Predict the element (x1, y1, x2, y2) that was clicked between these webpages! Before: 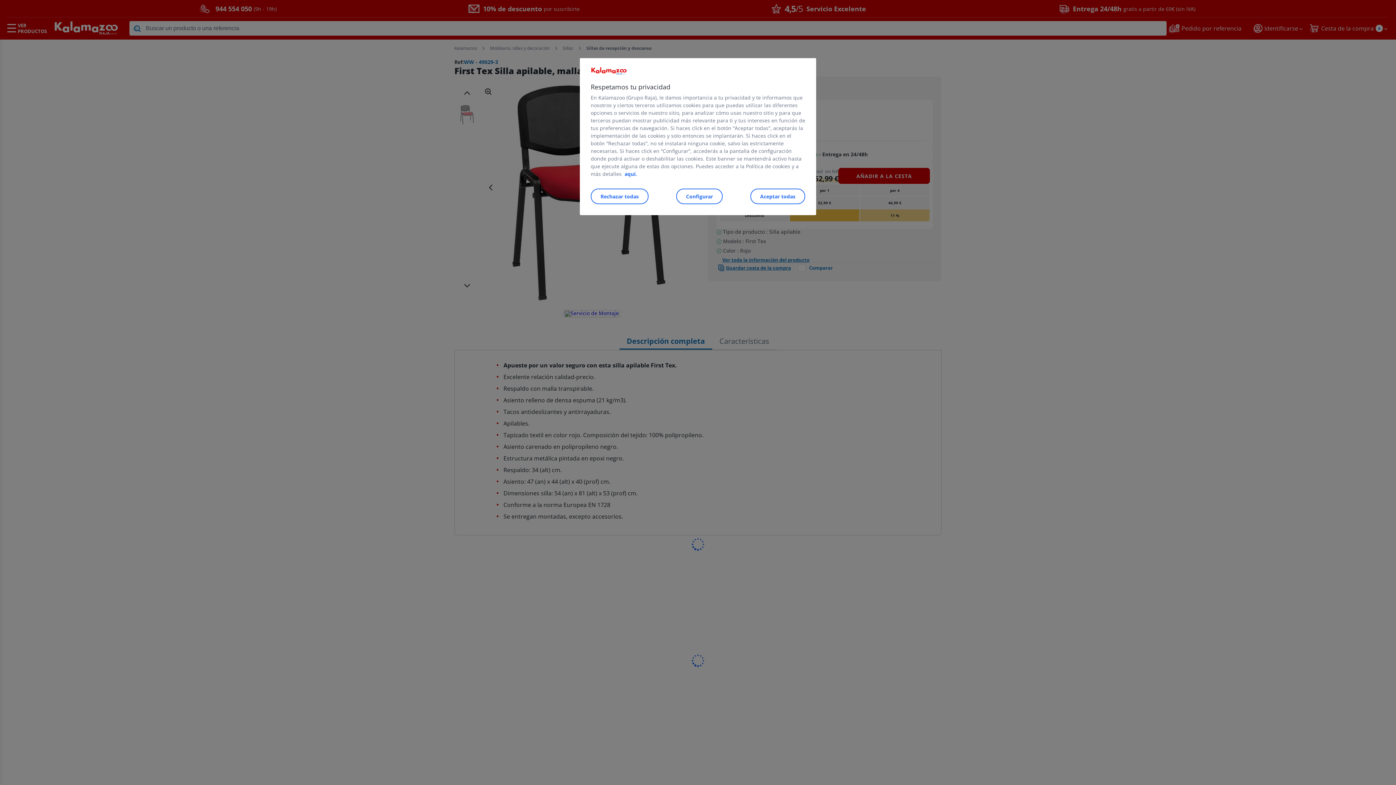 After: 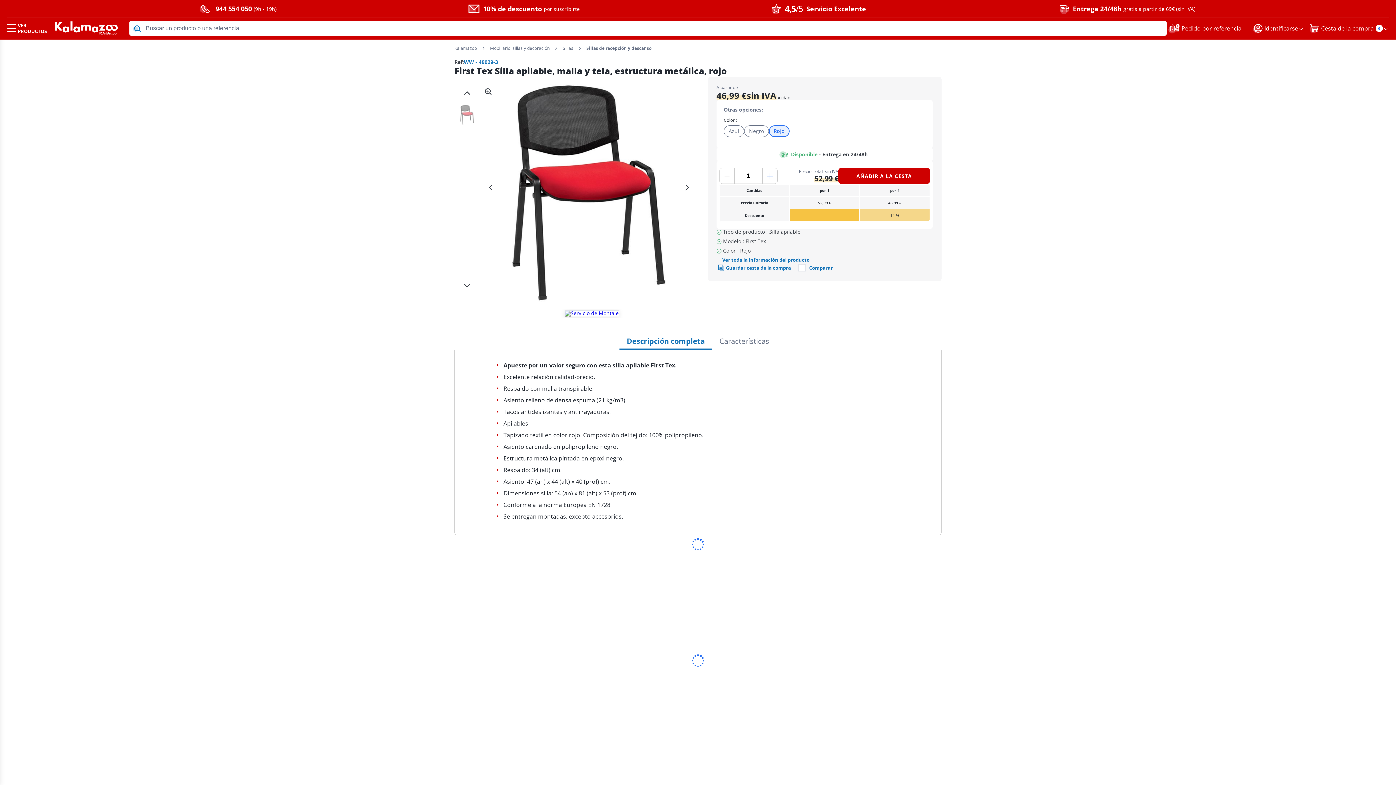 Action: label: Aceptar todas bbox: (750, 188, 805, 204)